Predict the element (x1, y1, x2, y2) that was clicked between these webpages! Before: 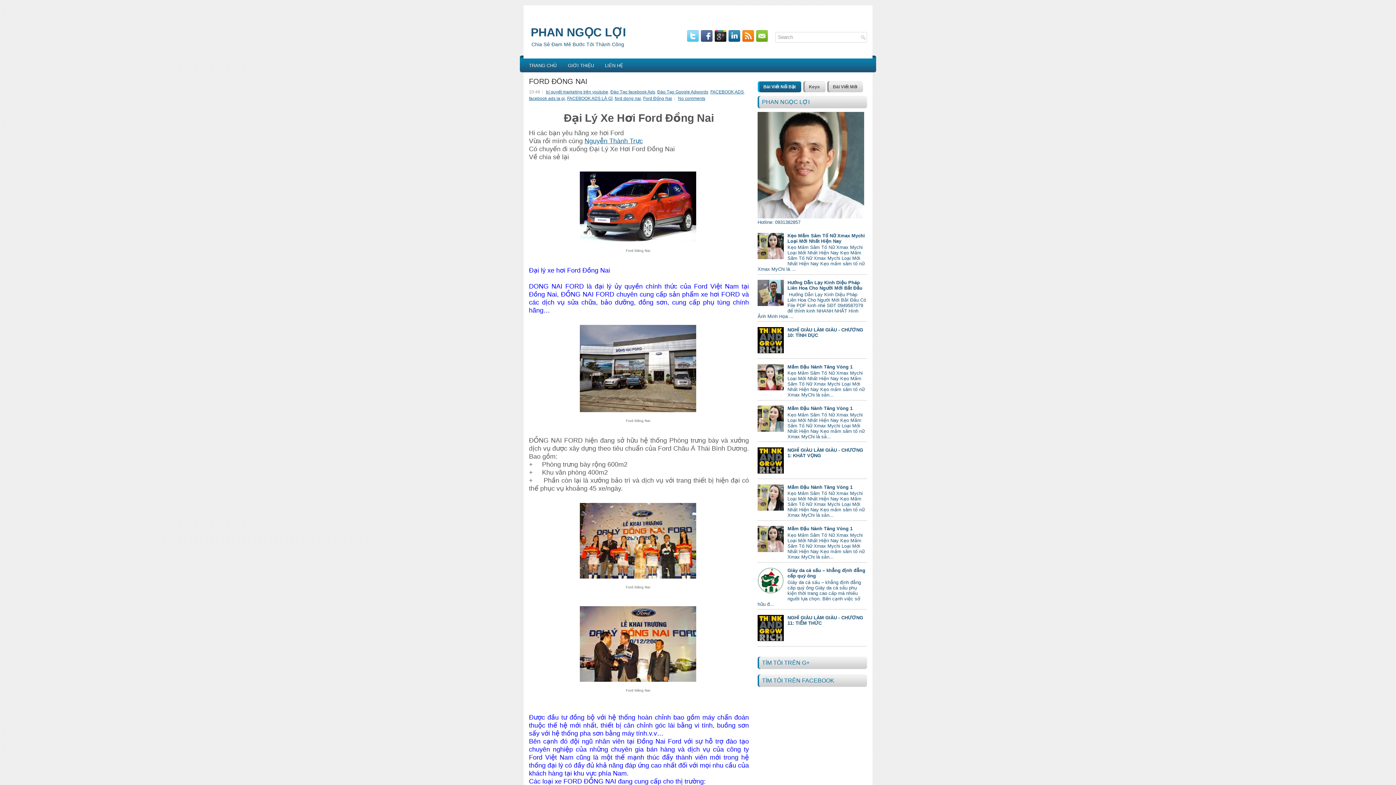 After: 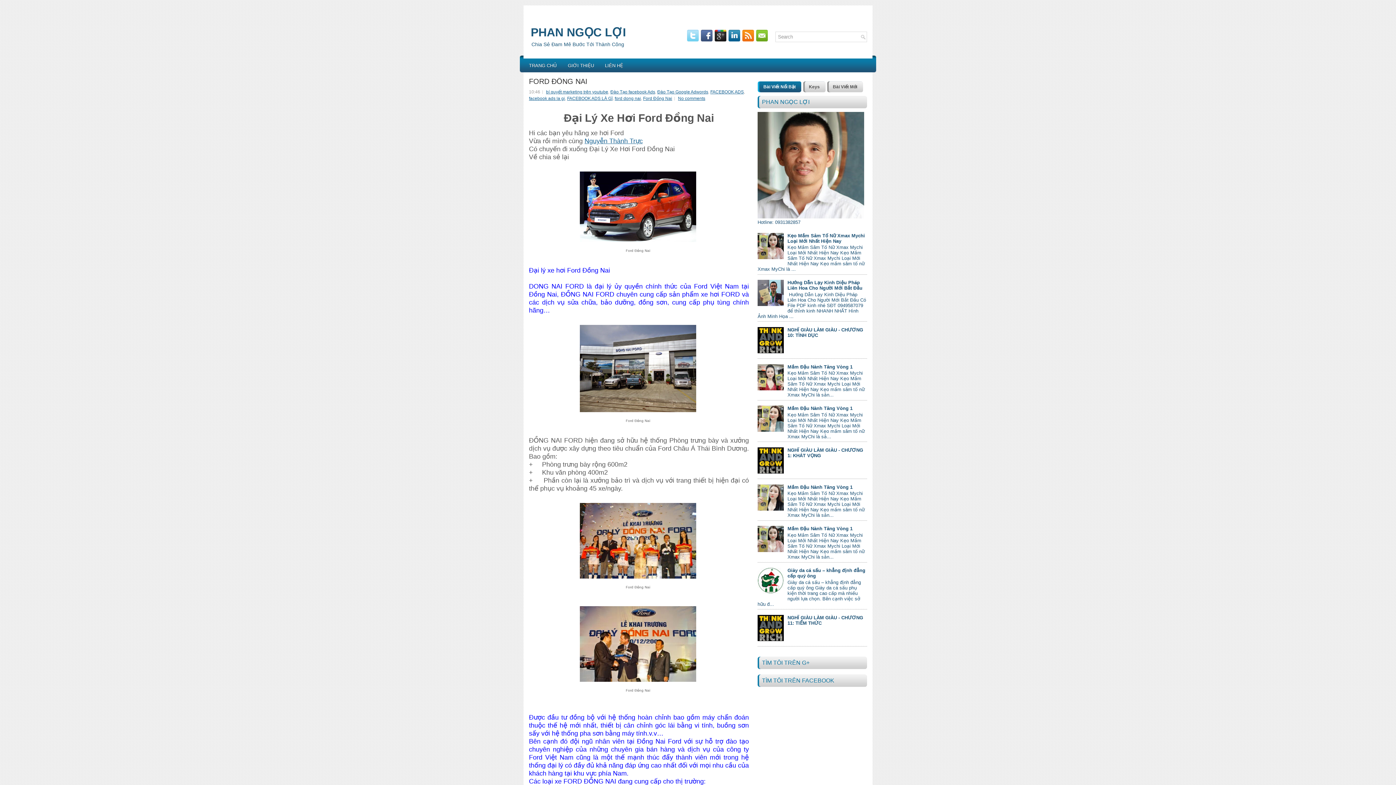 Action: bbox: (687, 37, 701, 42)